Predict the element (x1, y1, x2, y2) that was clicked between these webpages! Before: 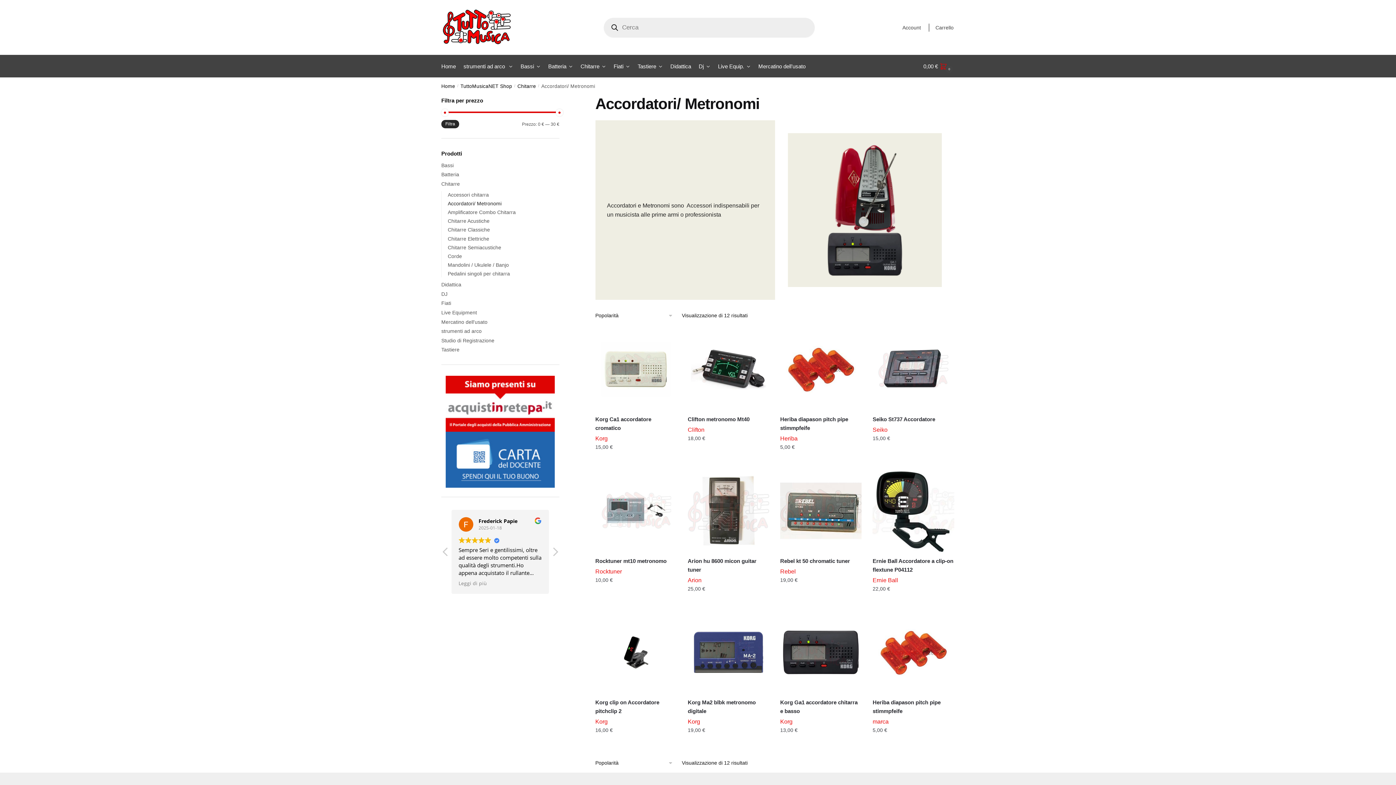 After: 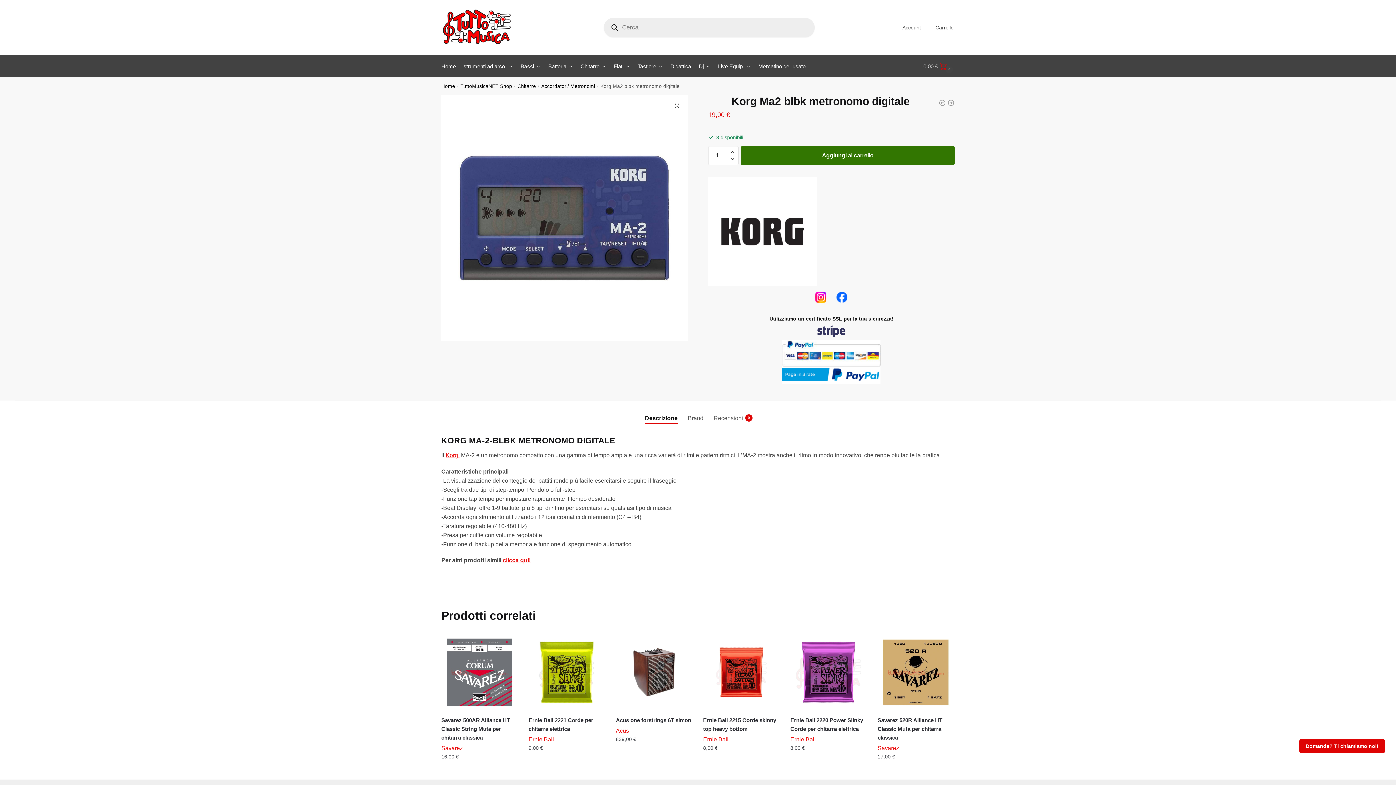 Action: label: Korg Ma2 blbk metronomo digitale bbox: (687, 698, 769, 716)